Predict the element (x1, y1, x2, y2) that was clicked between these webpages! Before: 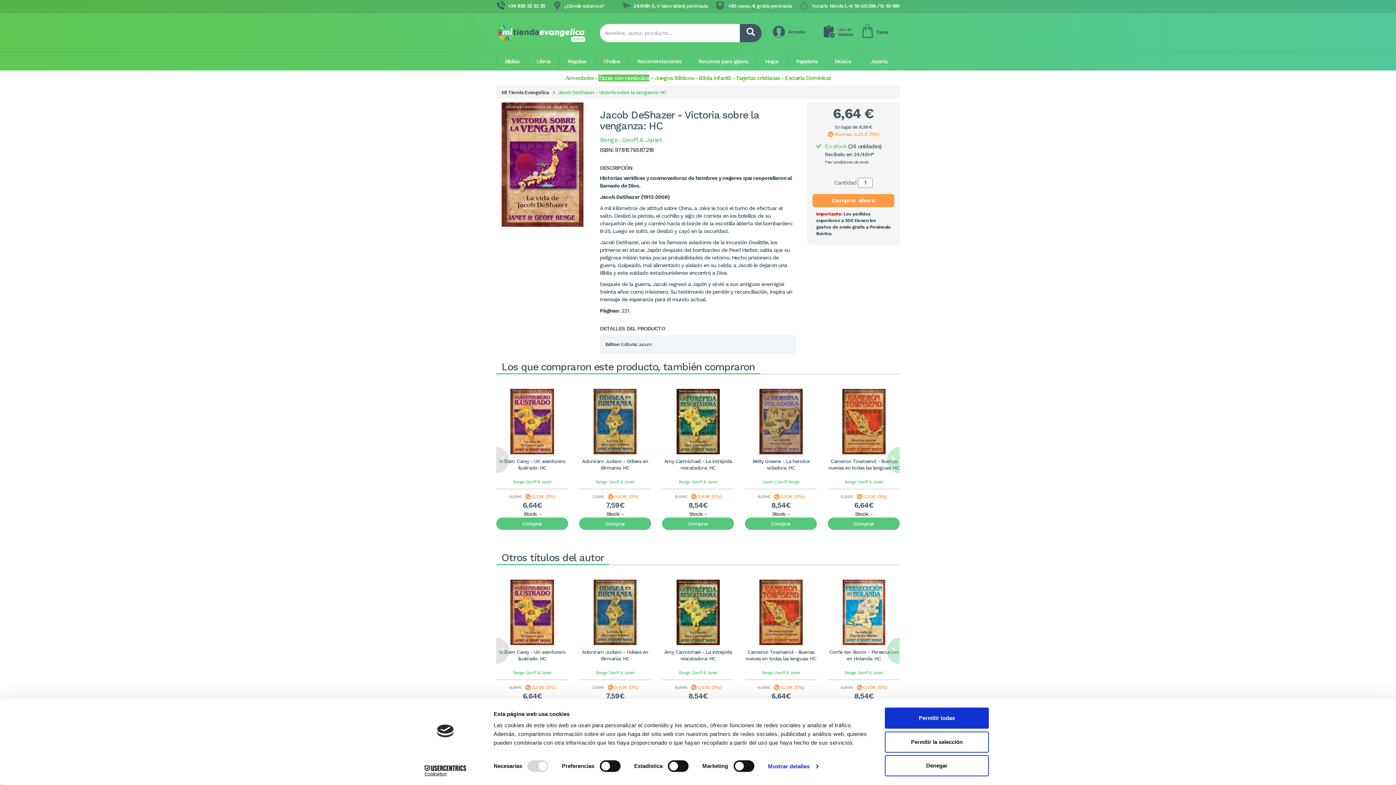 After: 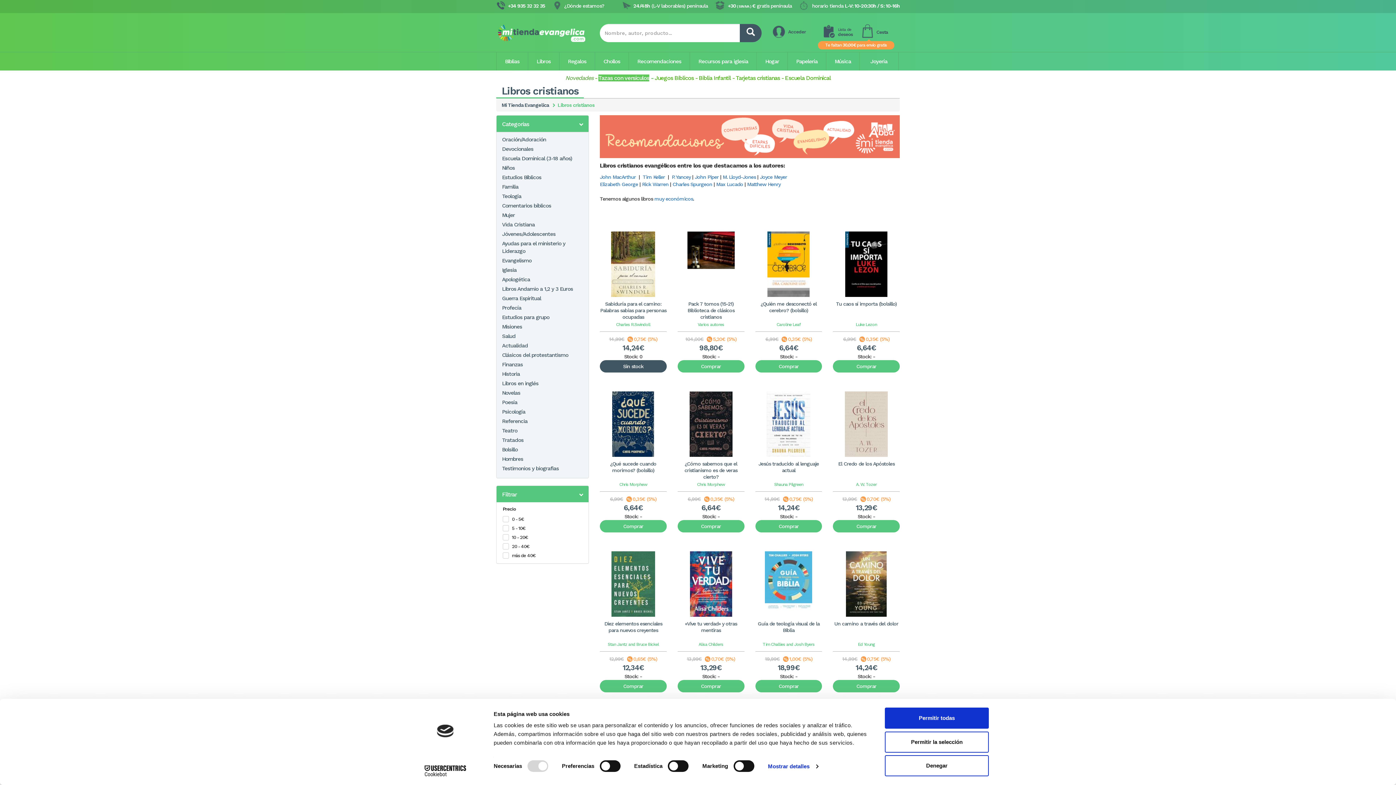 Action: label: Libros bbox: (528, 52, 559, 70)